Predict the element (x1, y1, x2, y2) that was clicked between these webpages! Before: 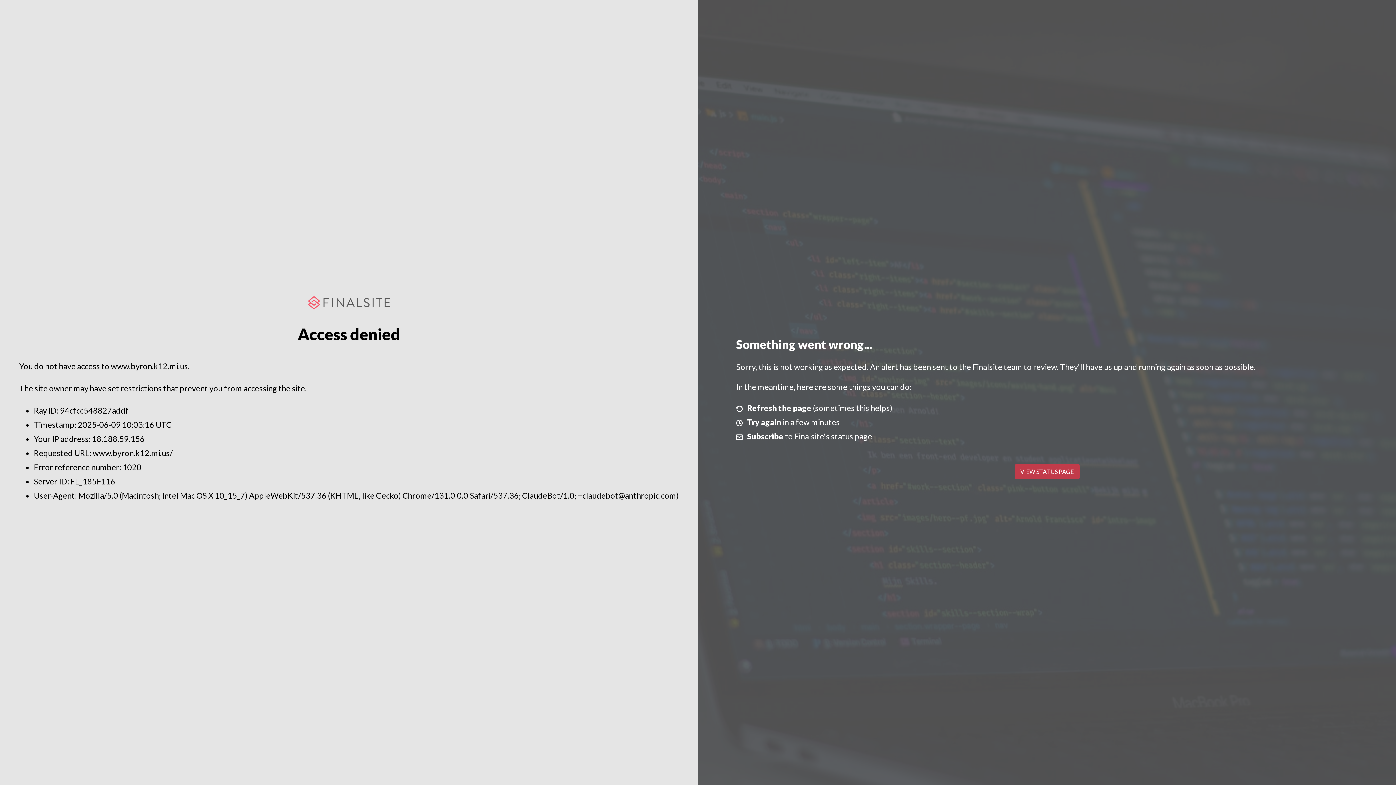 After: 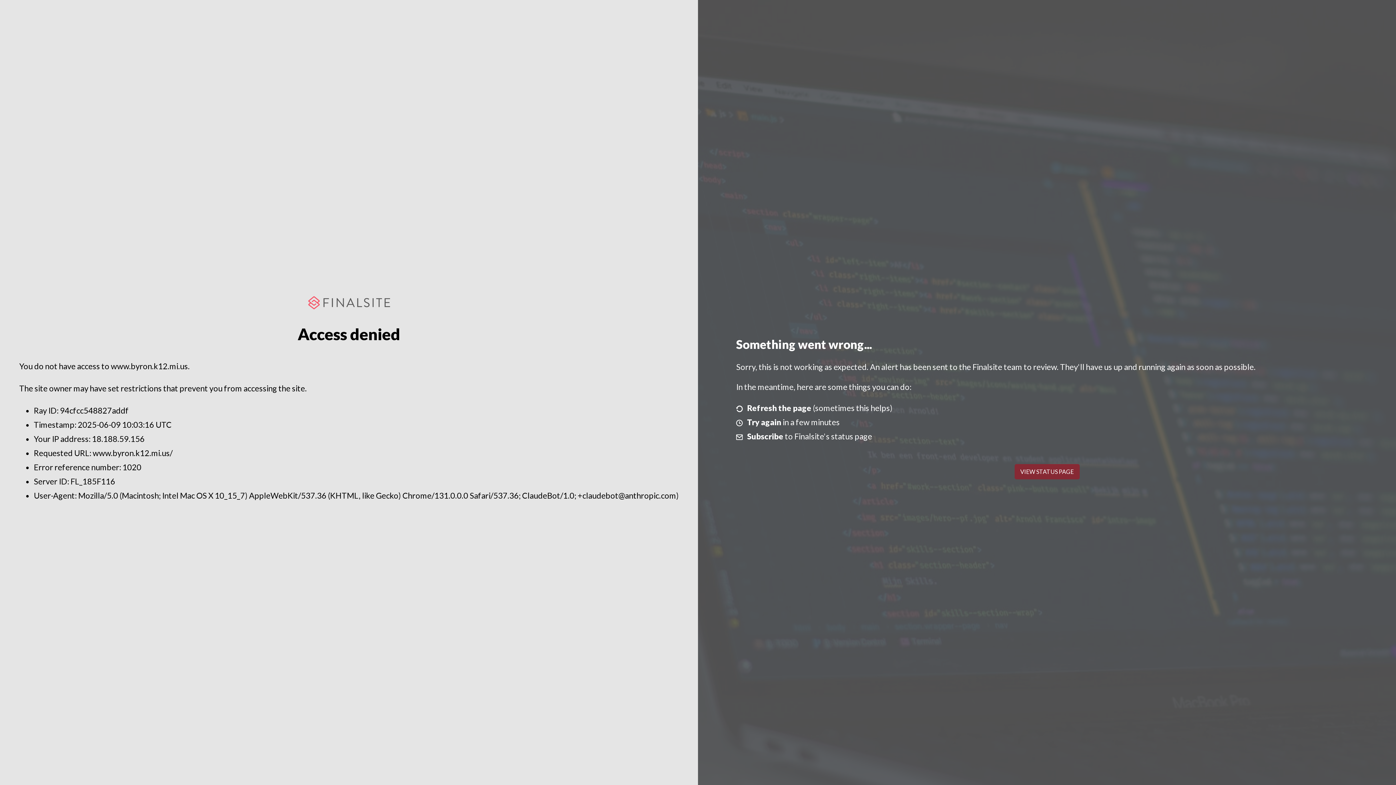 Action: label: VIEW STATUS PAGE bbox: (1014, 464, 1079, 479)